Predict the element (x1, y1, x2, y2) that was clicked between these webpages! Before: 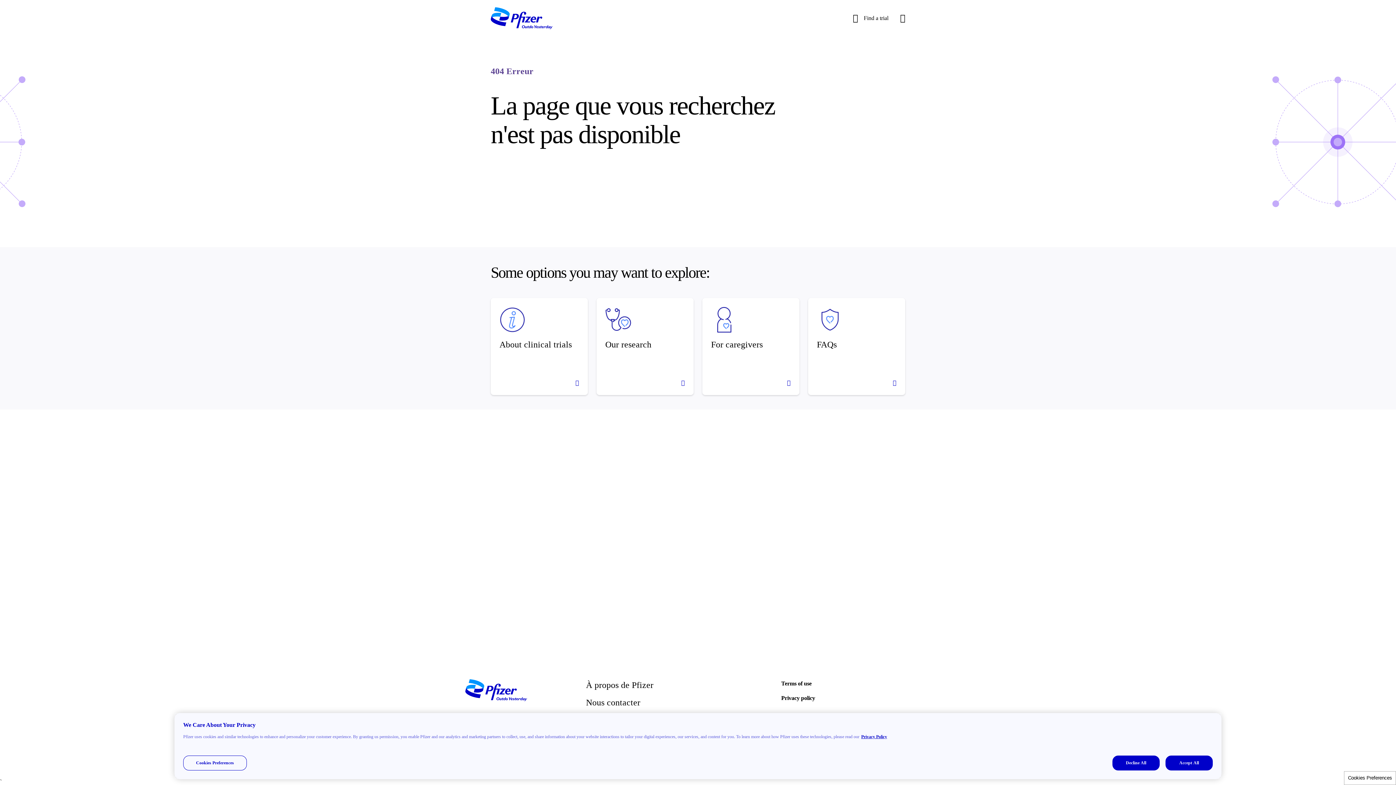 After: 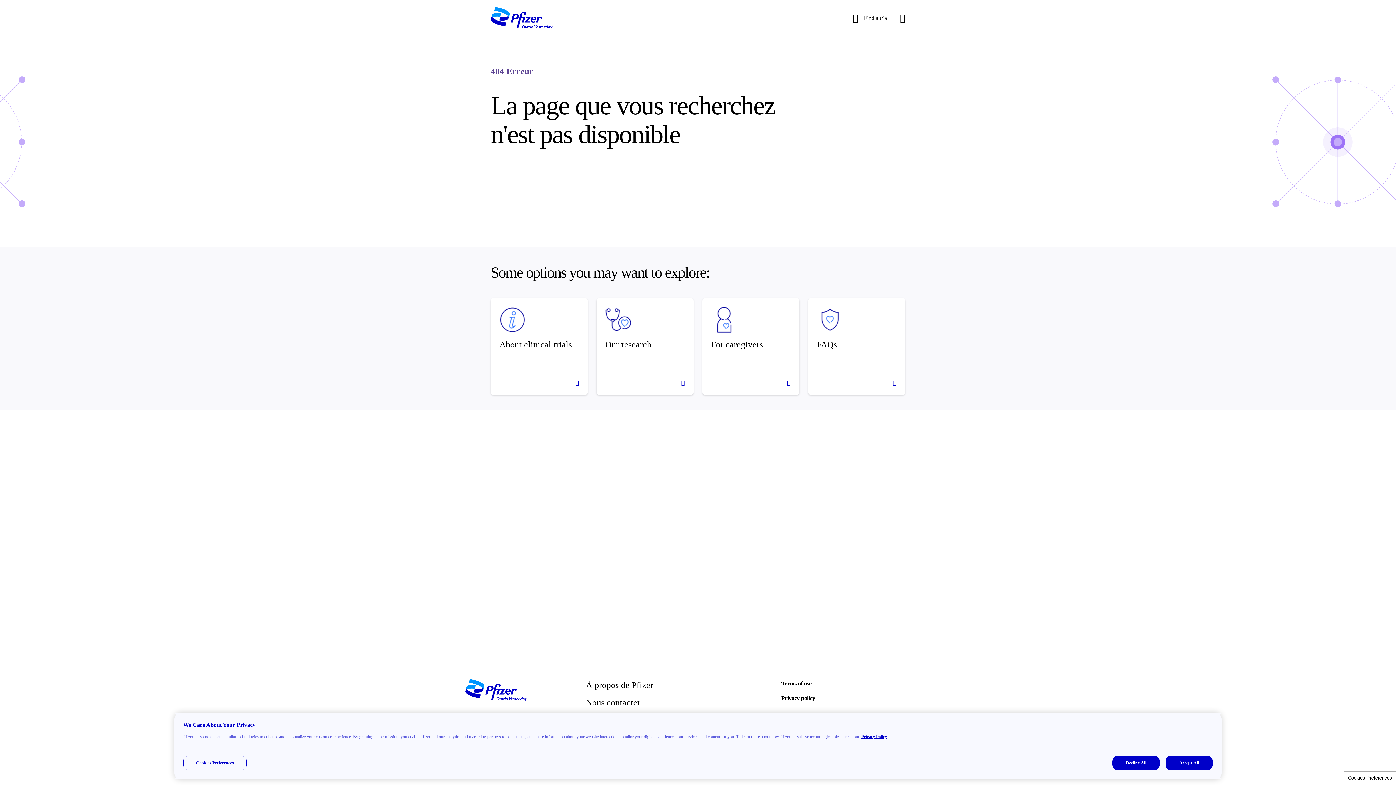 Action: bbox: (490, 298, 588, 395) label: About clinical trials